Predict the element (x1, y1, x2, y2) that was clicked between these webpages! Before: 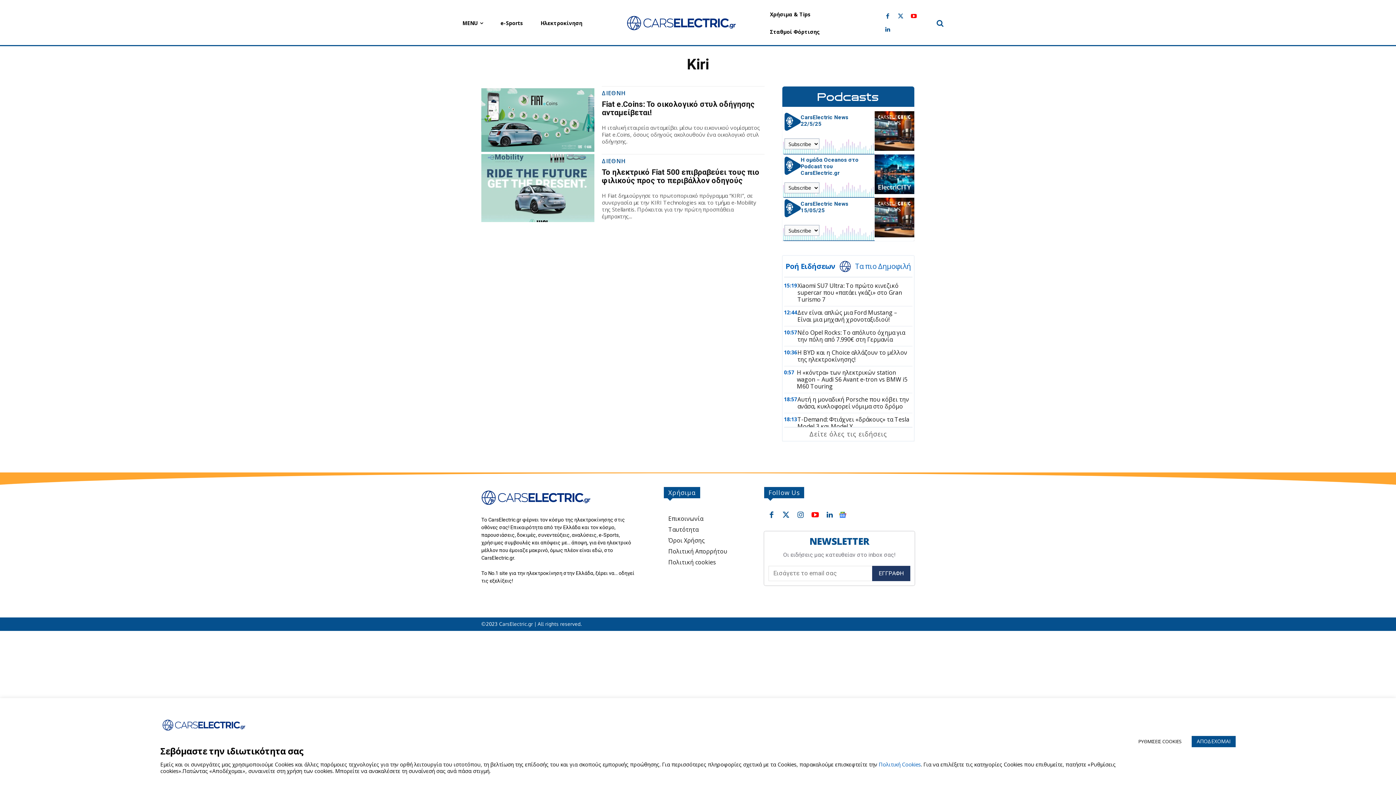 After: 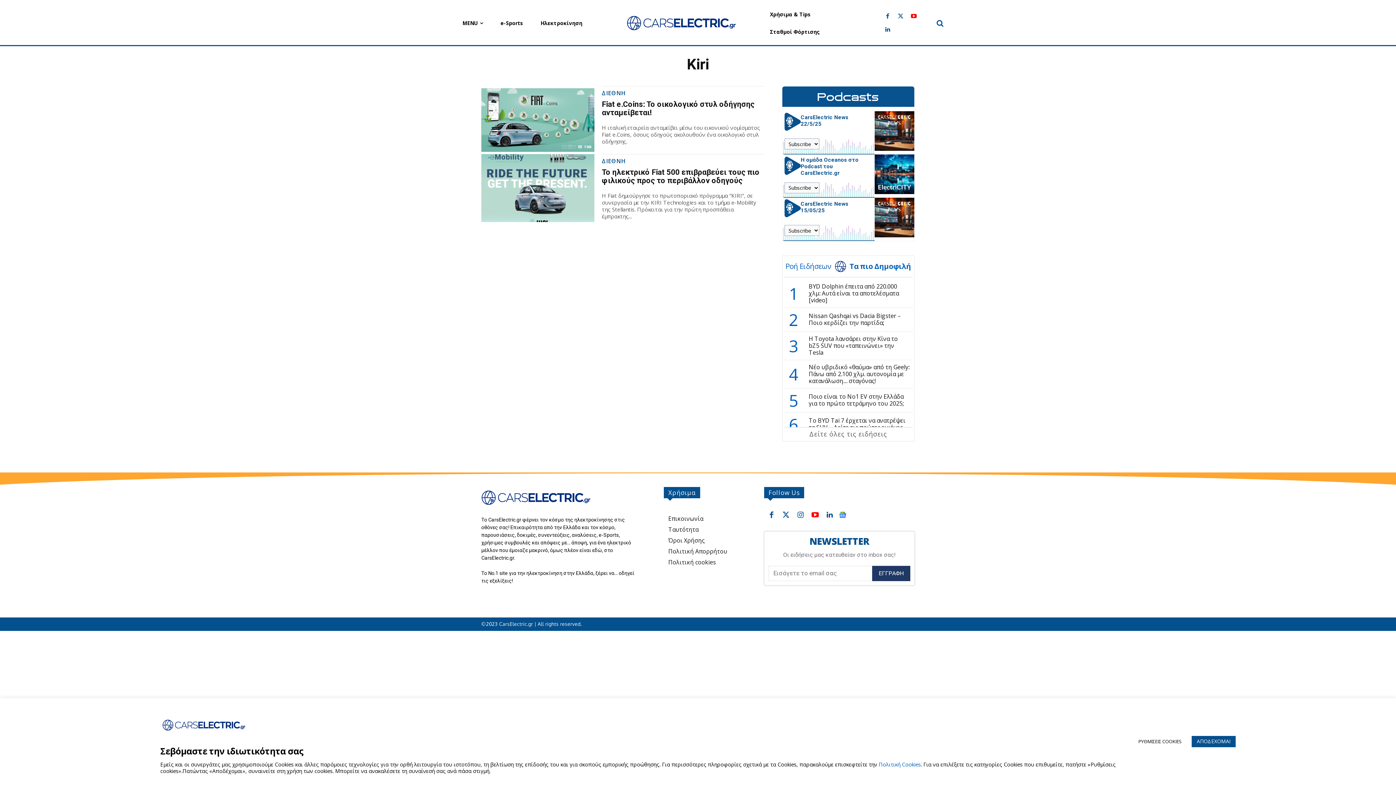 Action: bbox: (852, 262, 911, 270) label: Τα πιο Δημοφιλή